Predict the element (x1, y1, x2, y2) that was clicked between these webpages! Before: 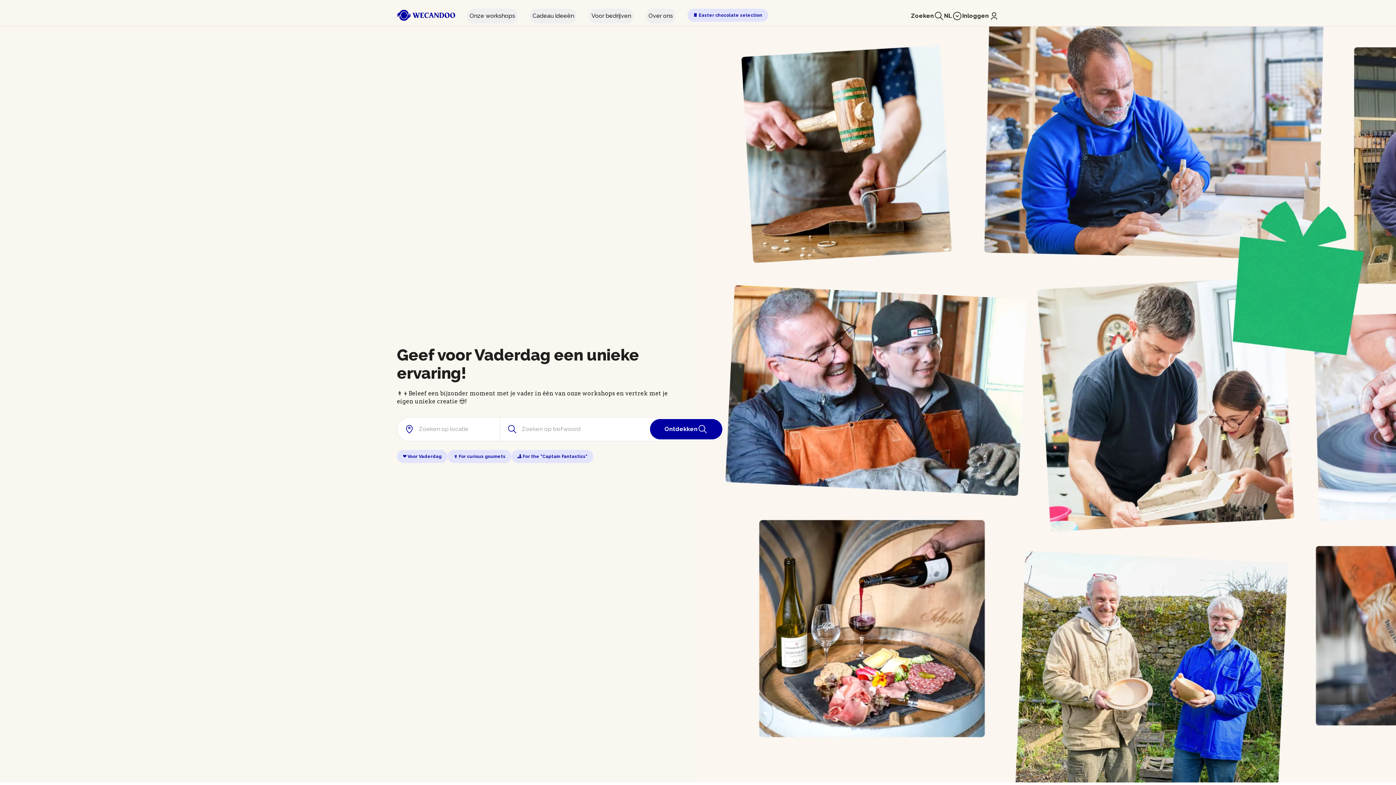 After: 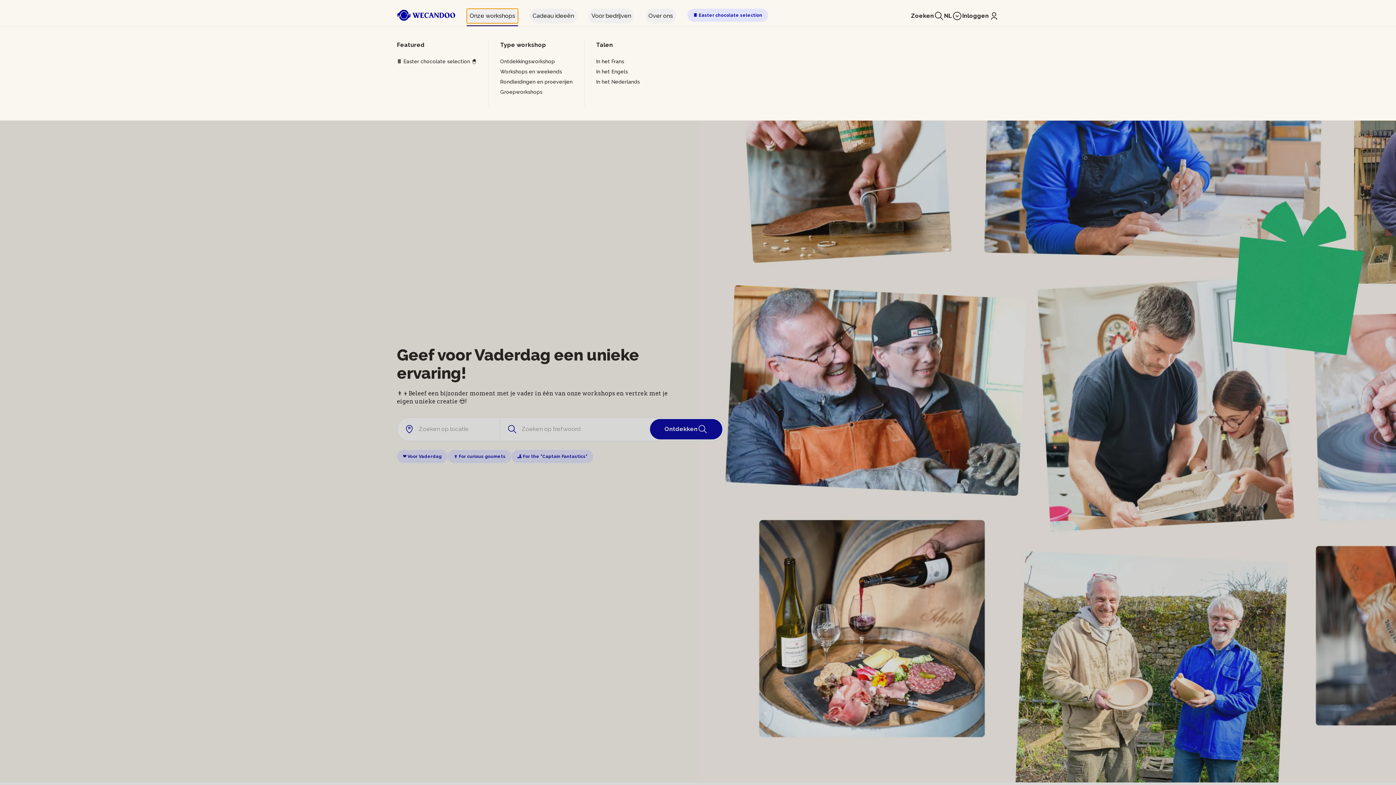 Action: bbox: (466, 8, 518, 23) label: Onze workshops